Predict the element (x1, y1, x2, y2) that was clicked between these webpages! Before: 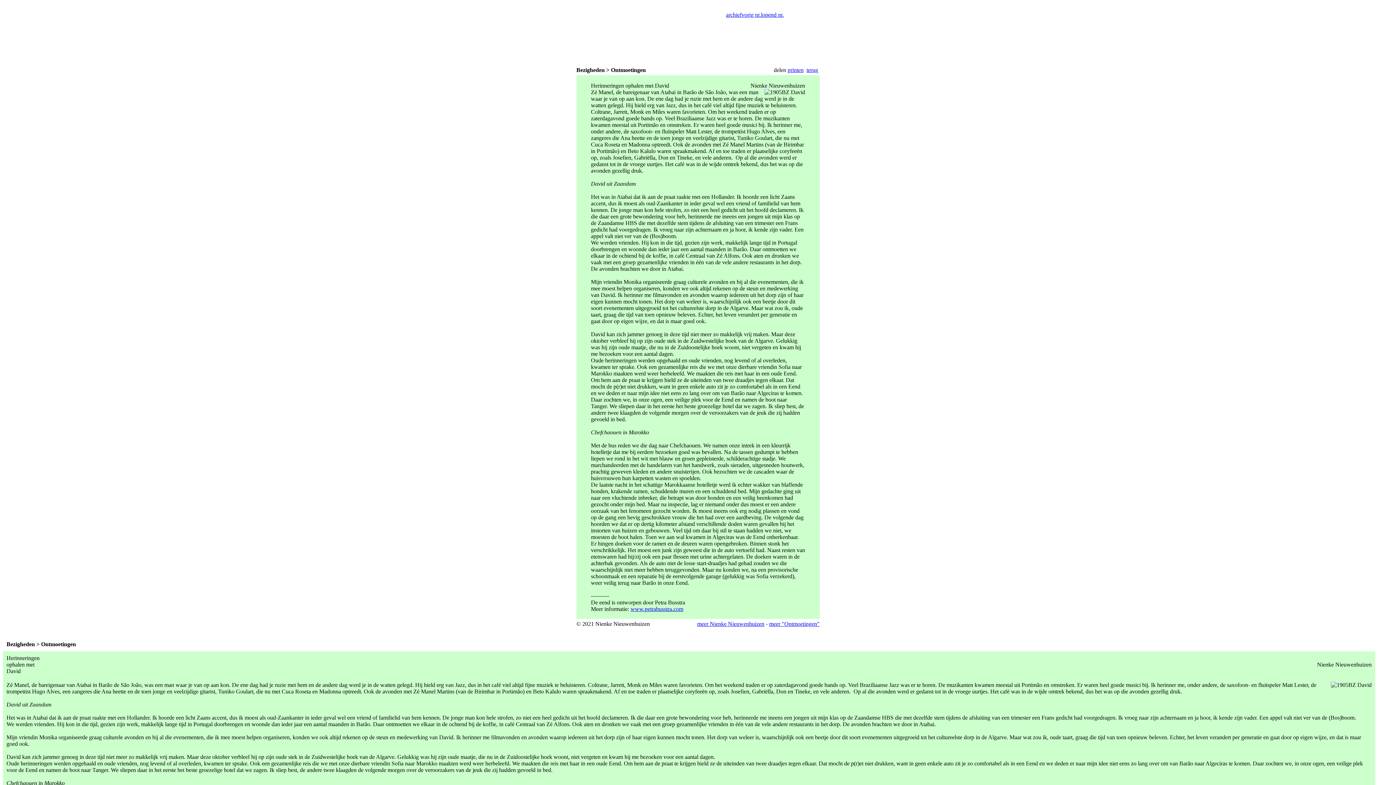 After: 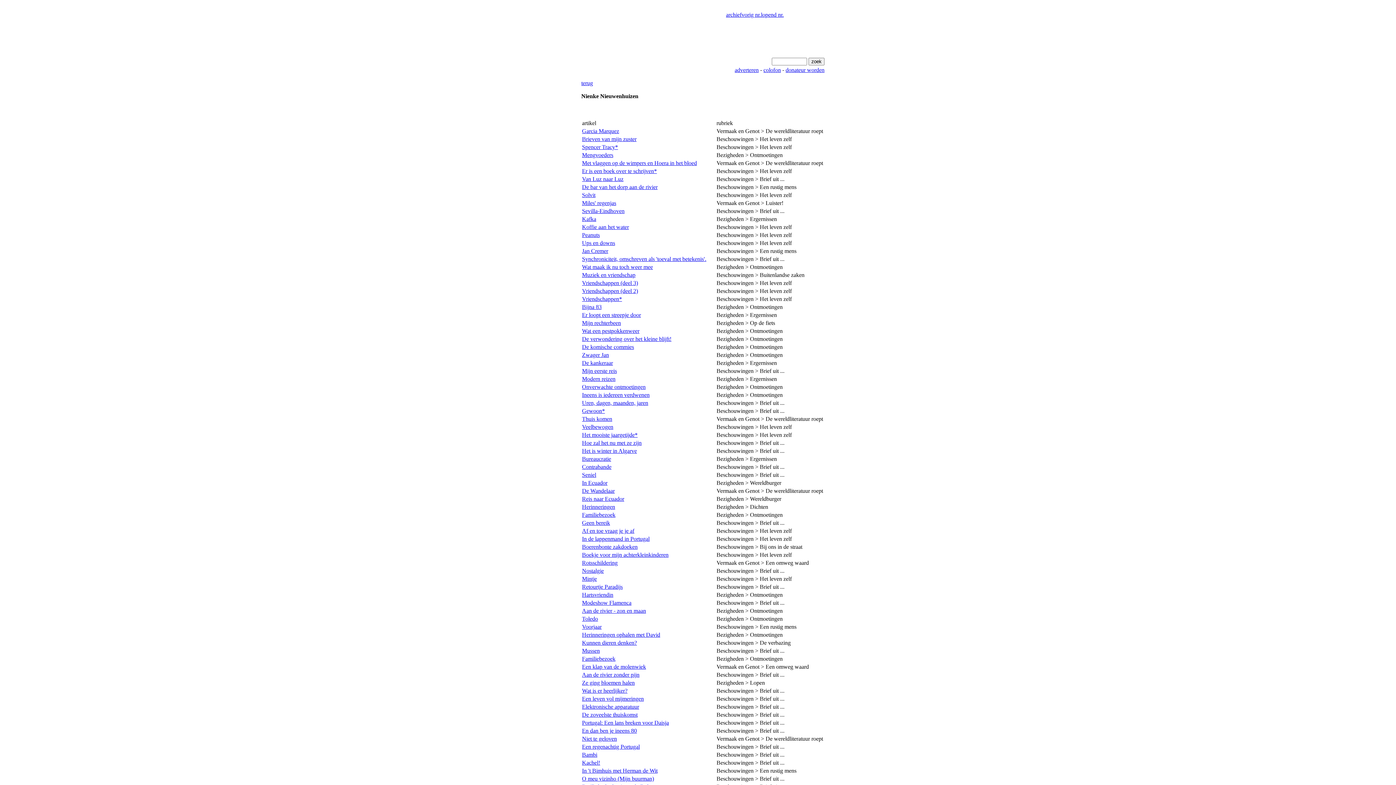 Action: bbox: (697, 621, 764, 627) label: meer Nienke Nieuwenhuizen